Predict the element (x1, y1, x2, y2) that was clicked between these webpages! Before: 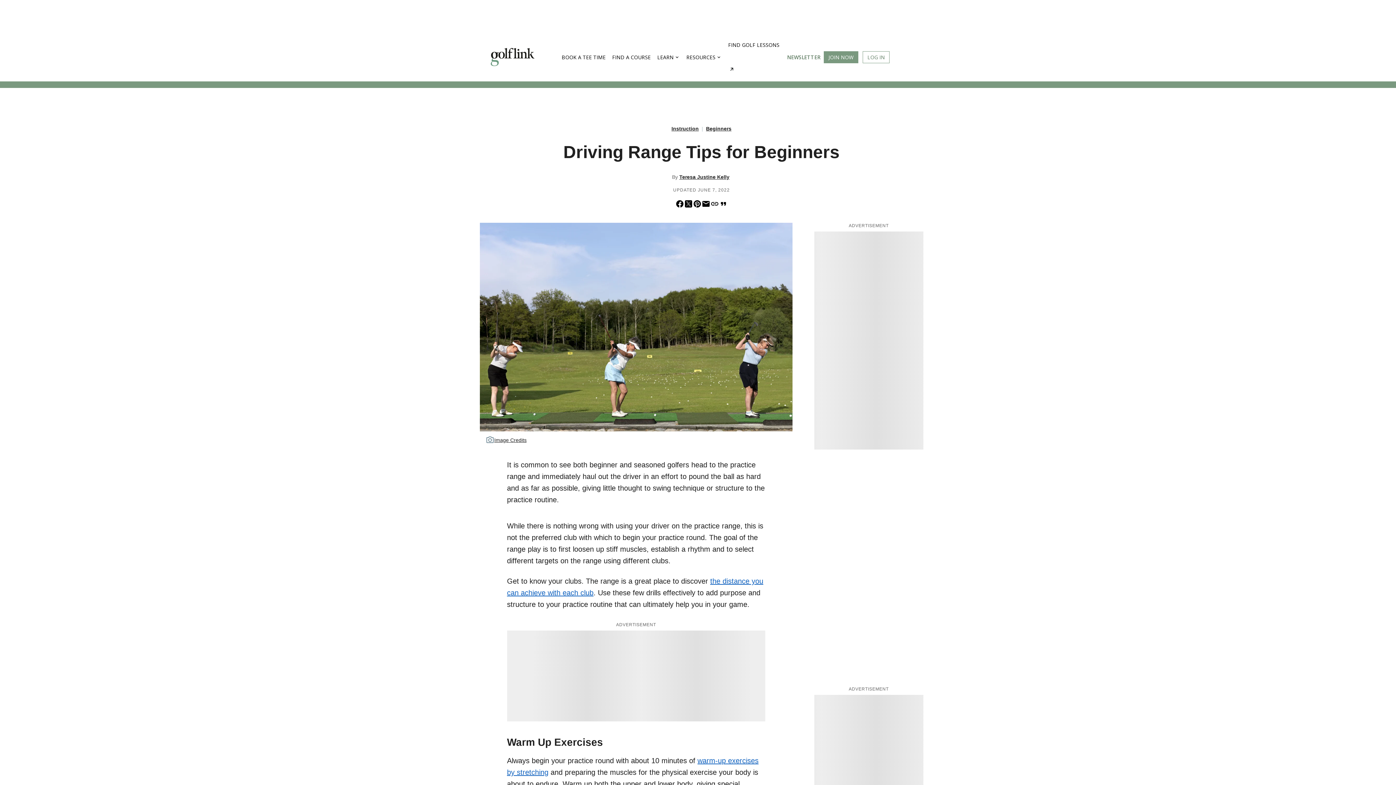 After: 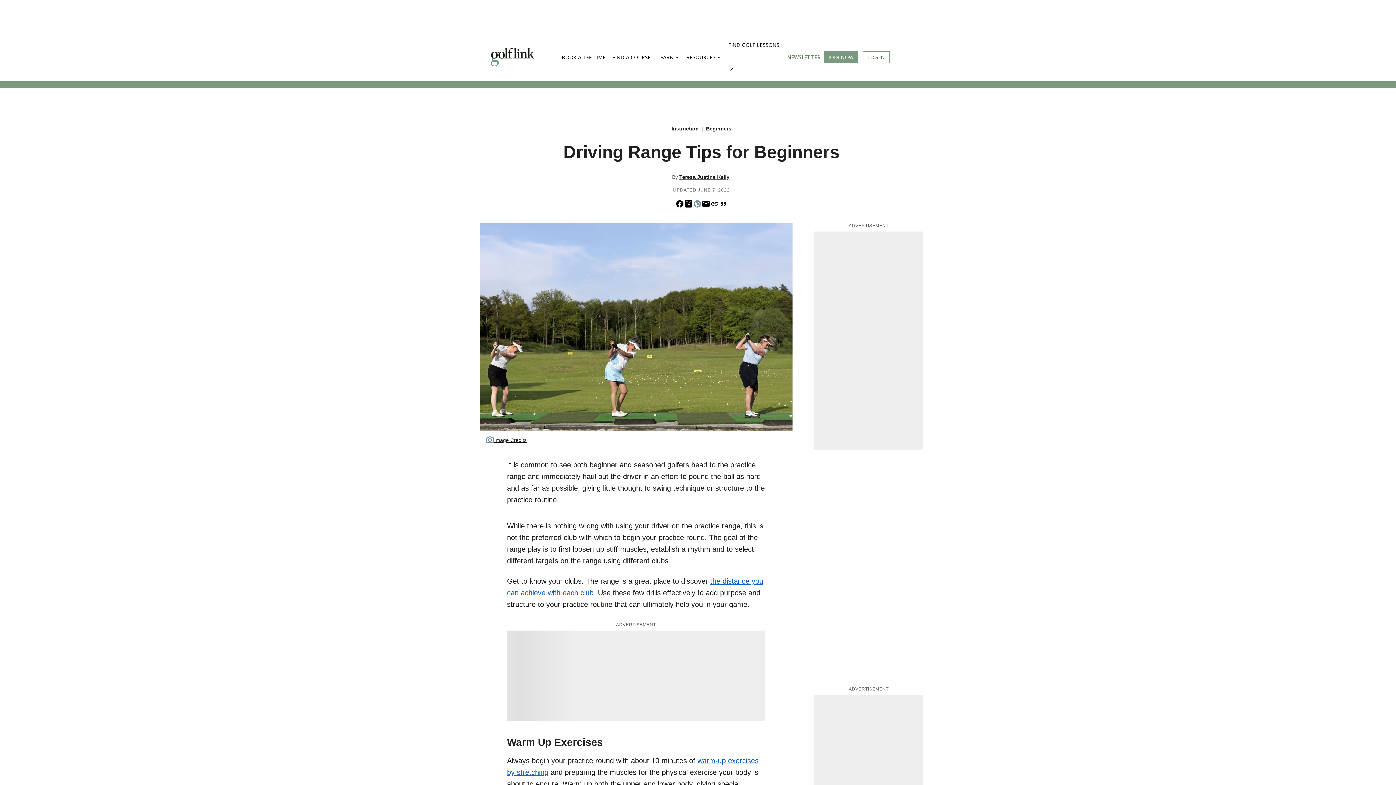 Action: label: Pinterest: Share us on Pinterest bbox: (692, 199, 701, 208)